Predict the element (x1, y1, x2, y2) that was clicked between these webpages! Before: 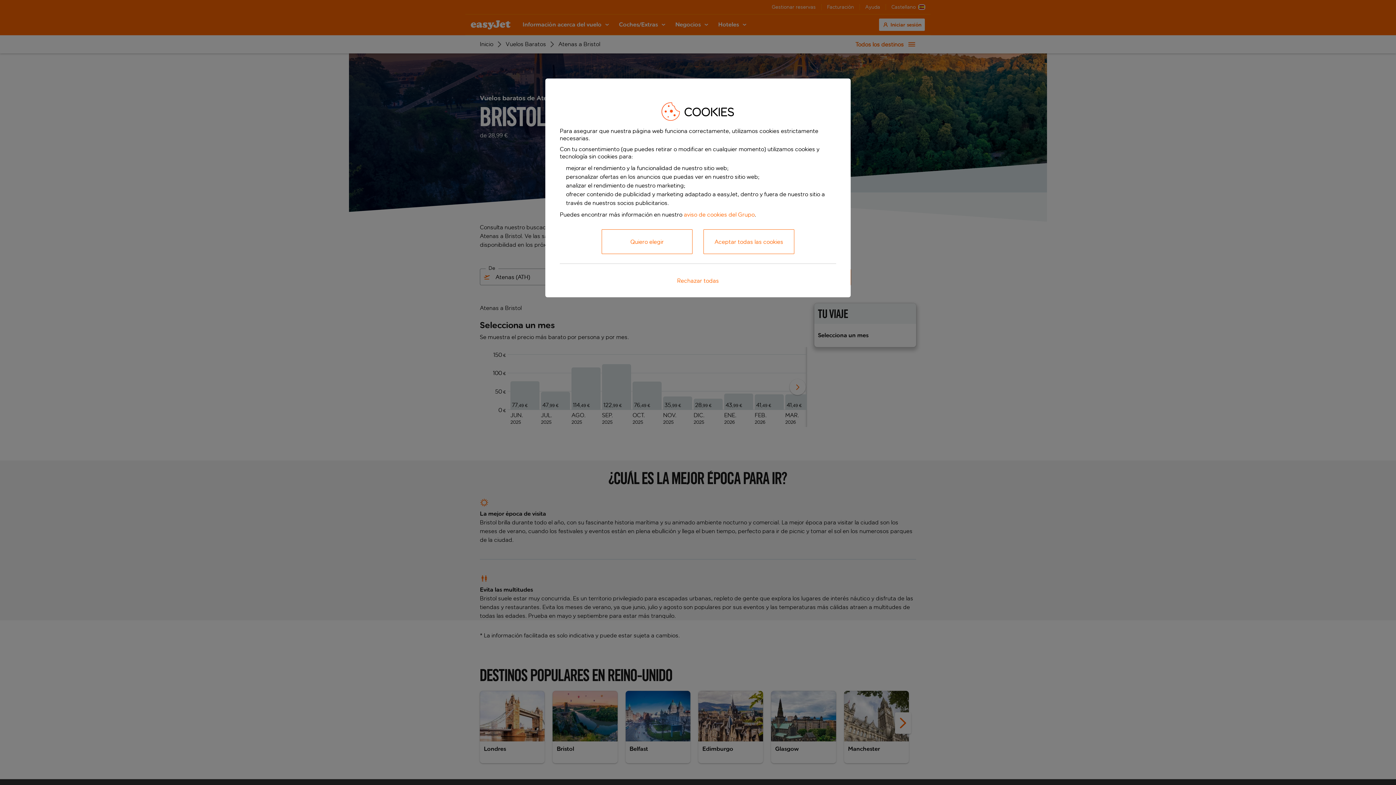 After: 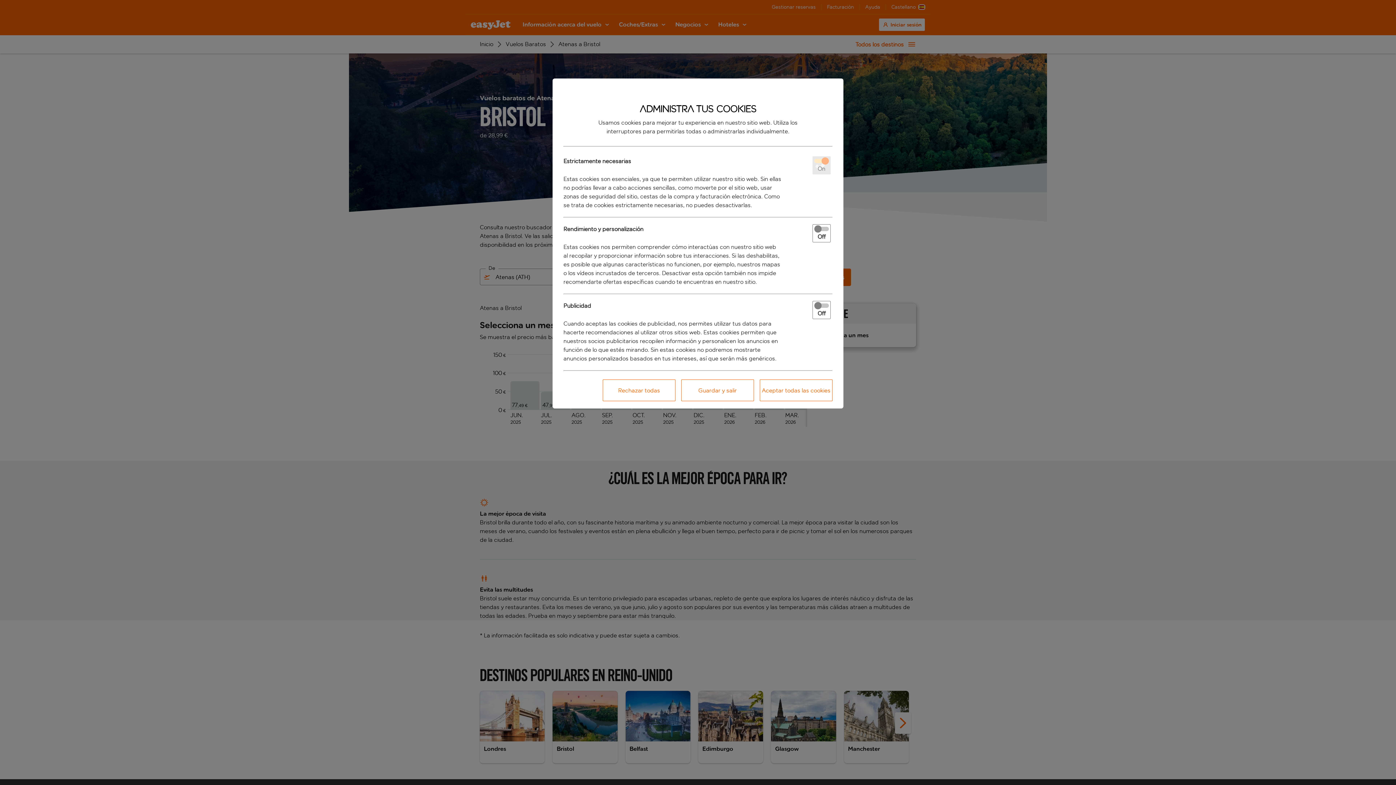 Action: label: Quiero elegir bbox: (601, 229, 692, 254)